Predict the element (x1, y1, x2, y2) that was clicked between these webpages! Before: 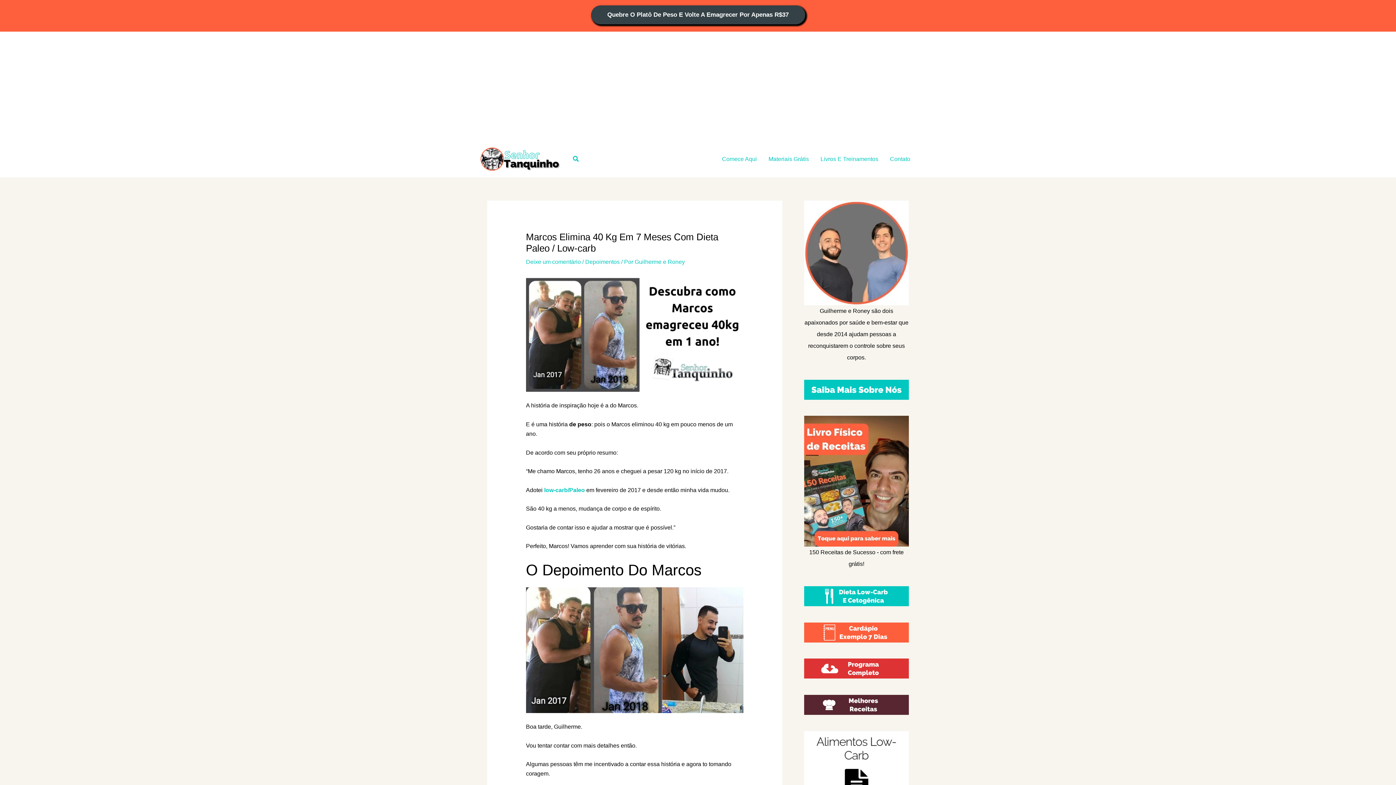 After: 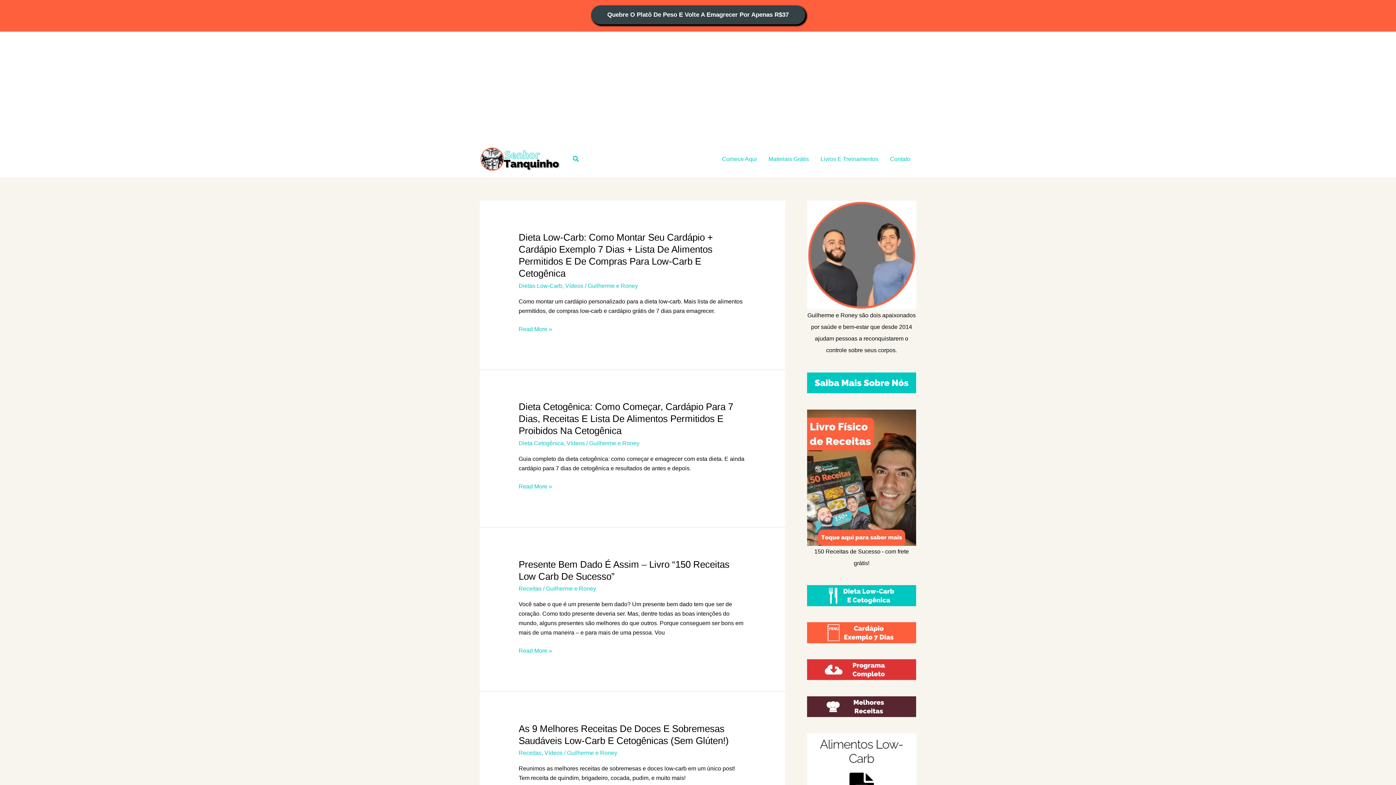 Action: bbox: (480, 155, 560, 161)